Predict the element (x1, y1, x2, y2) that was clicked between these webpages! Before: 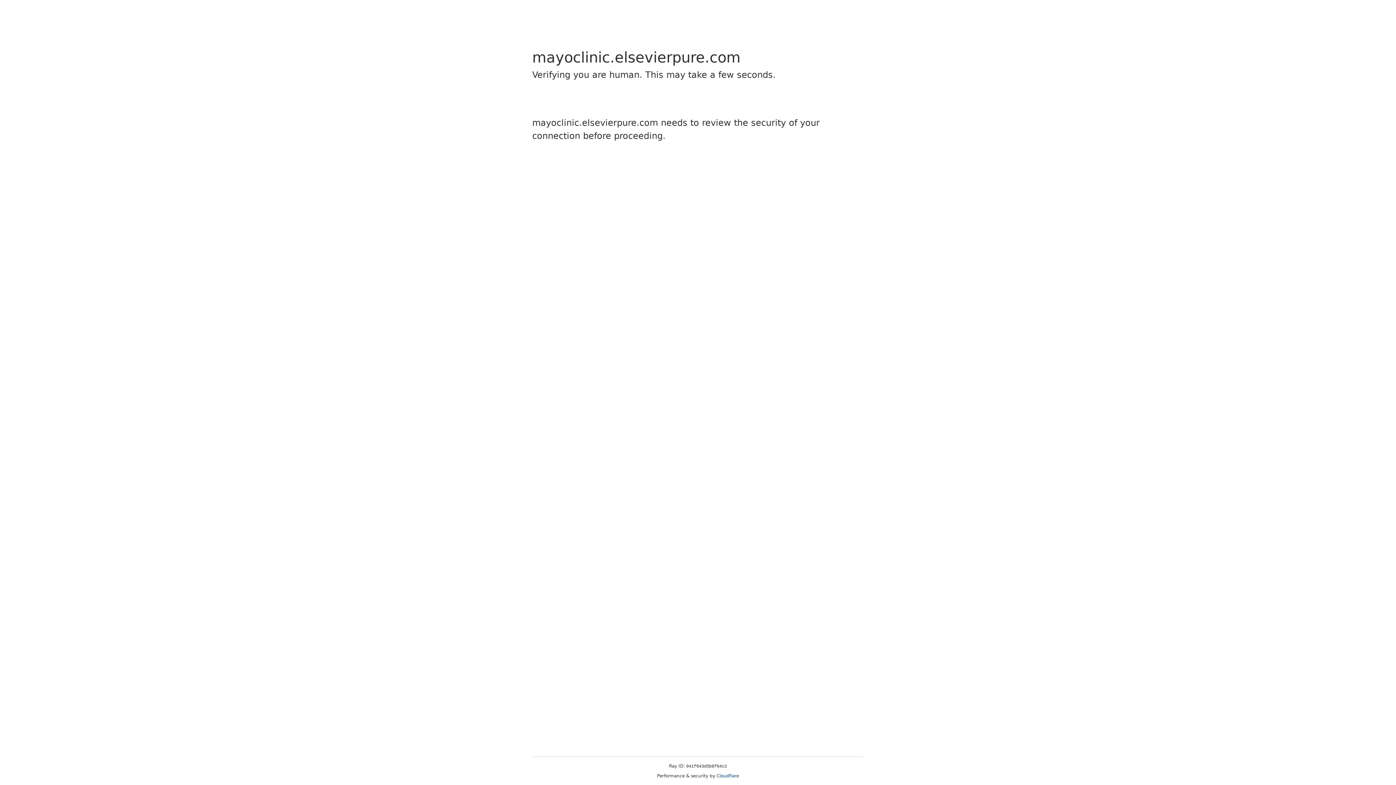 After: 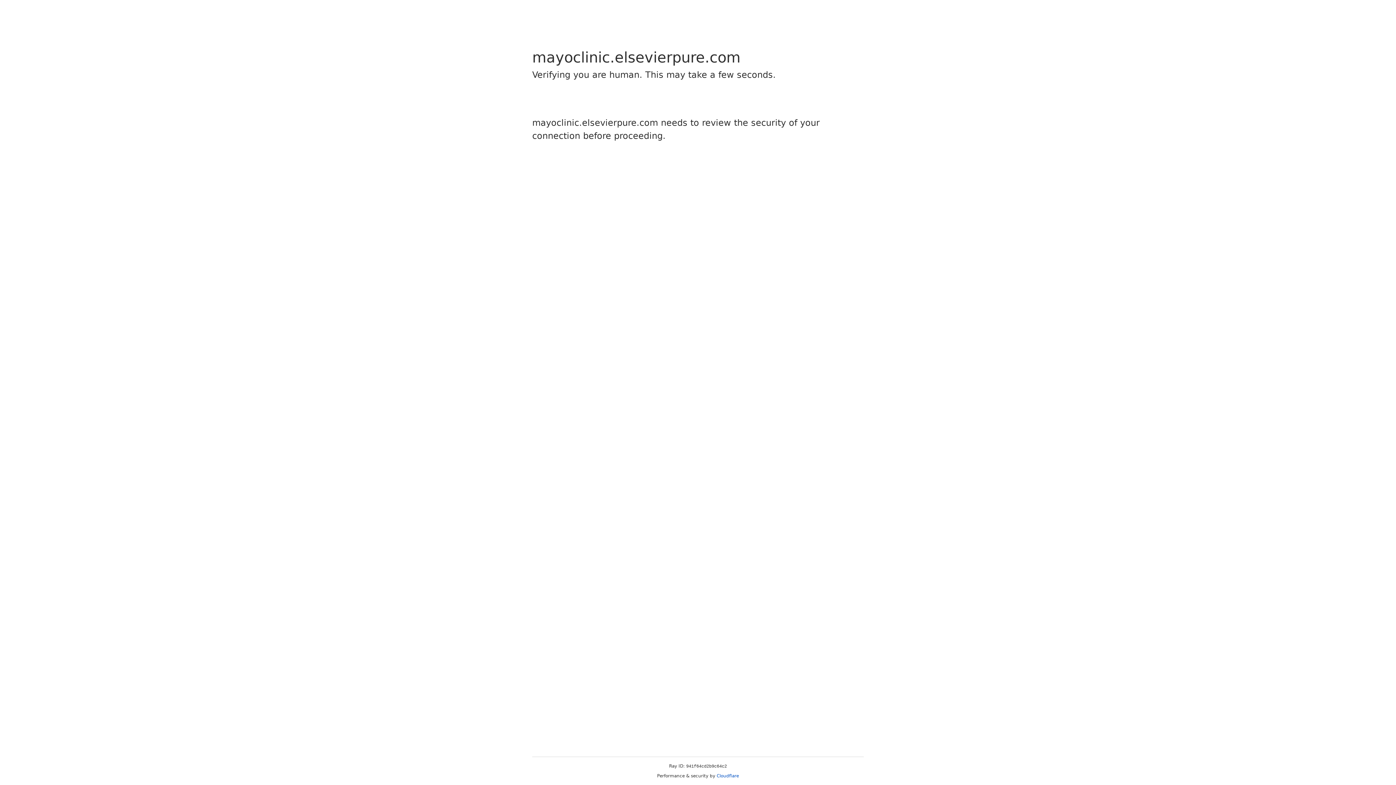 Action: label: Cloudflare bbox: (716, 773, 739, 778)